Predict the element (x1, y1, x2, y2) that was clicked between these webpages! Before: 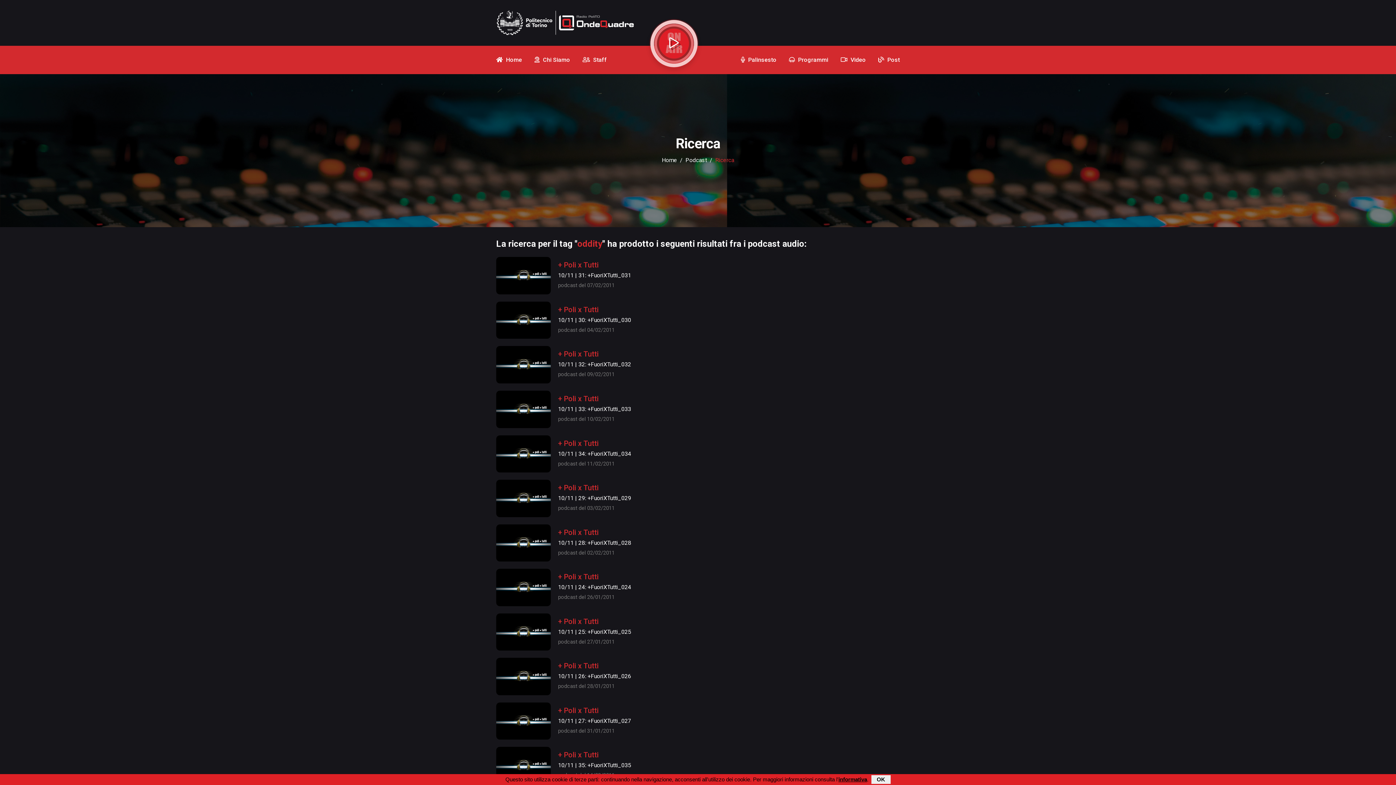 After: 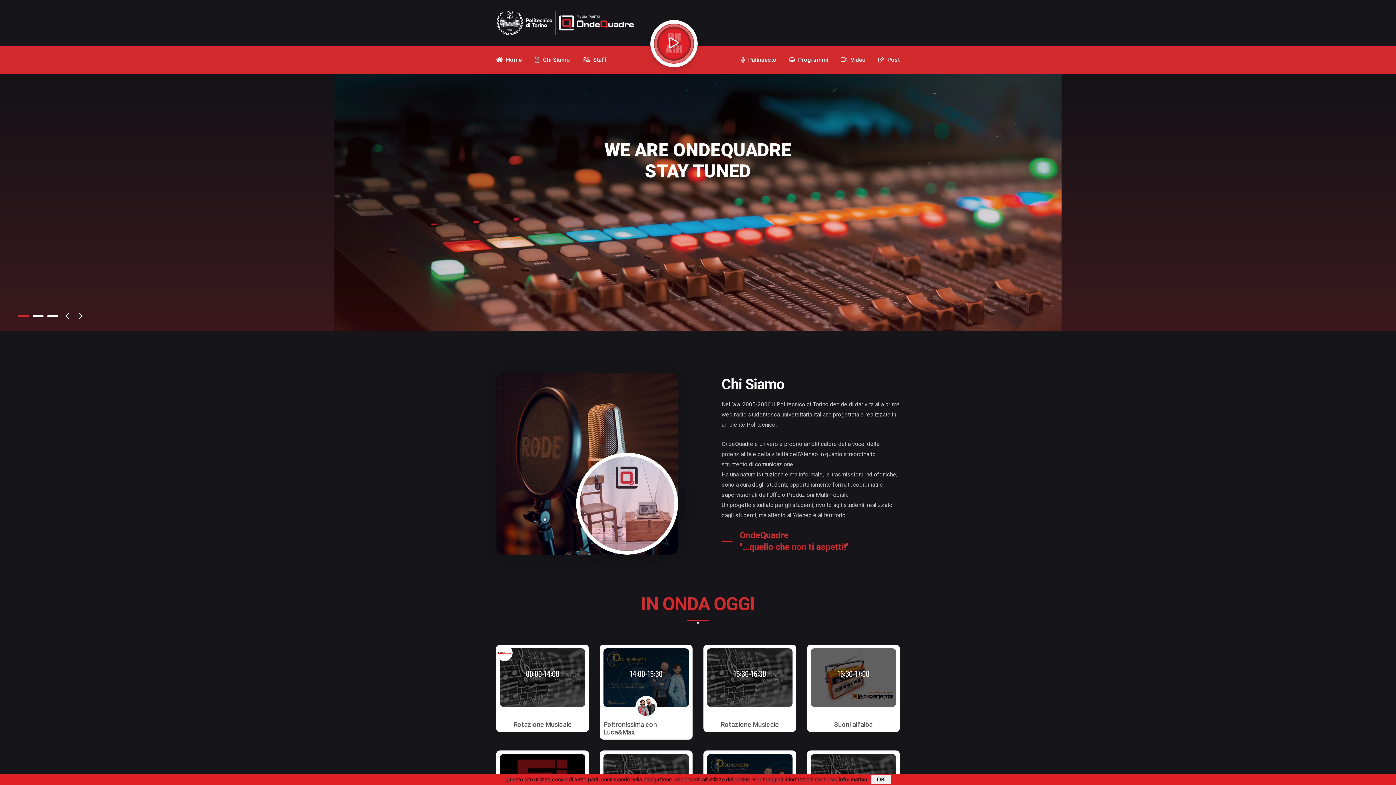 Action: label:  Home bbox: (496, 45, 522, 74)